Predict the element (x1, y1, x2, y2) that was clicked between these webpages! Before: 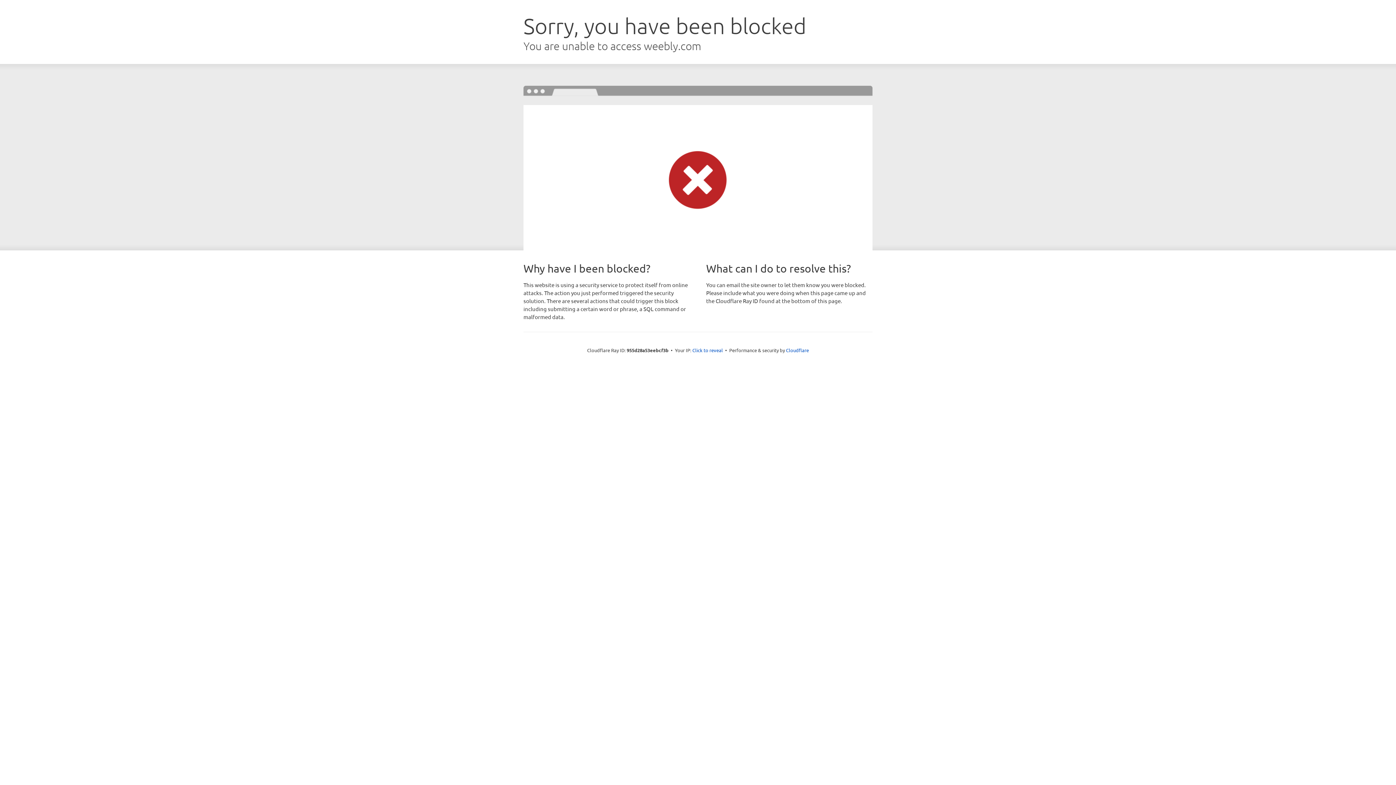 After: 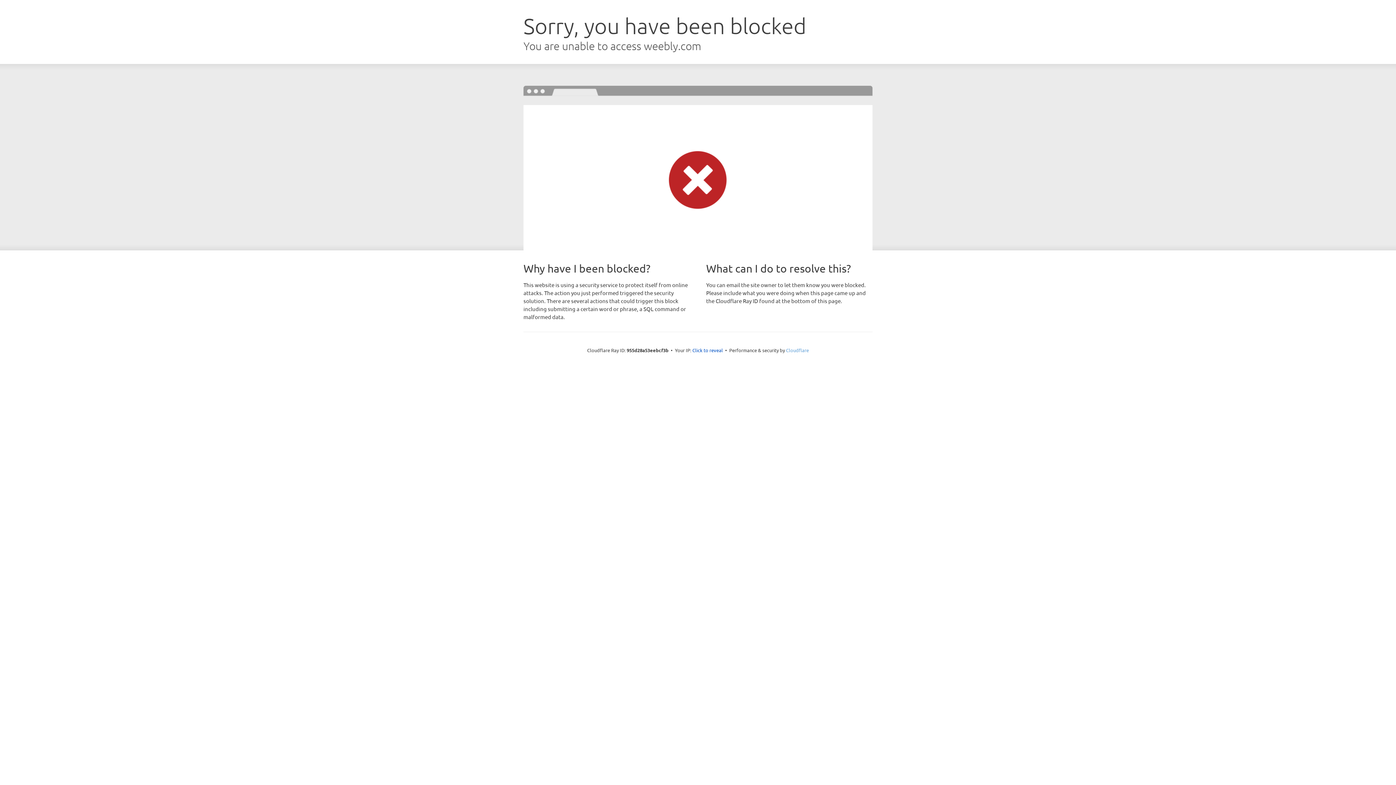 Action: bbox: (786, 347, 809, 353) label: Cloudflare